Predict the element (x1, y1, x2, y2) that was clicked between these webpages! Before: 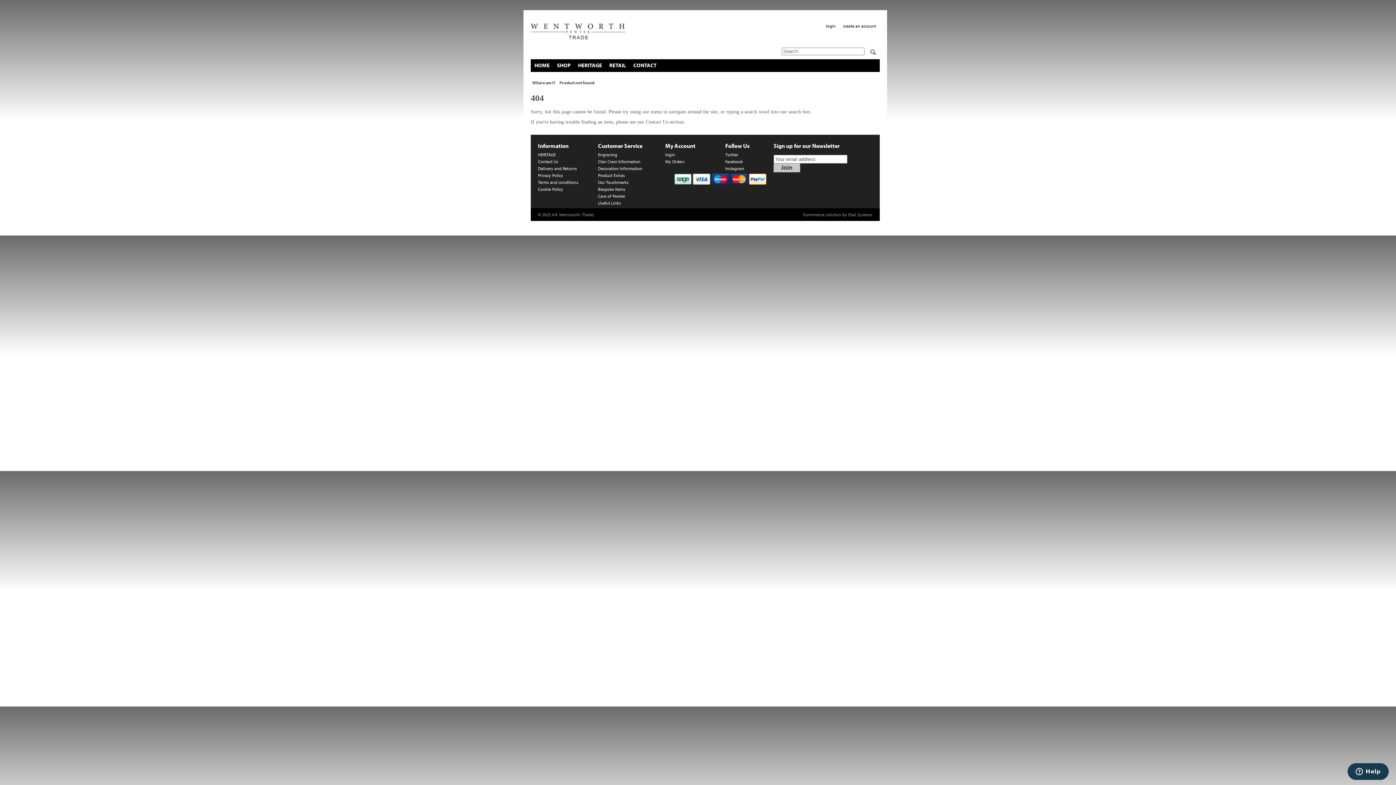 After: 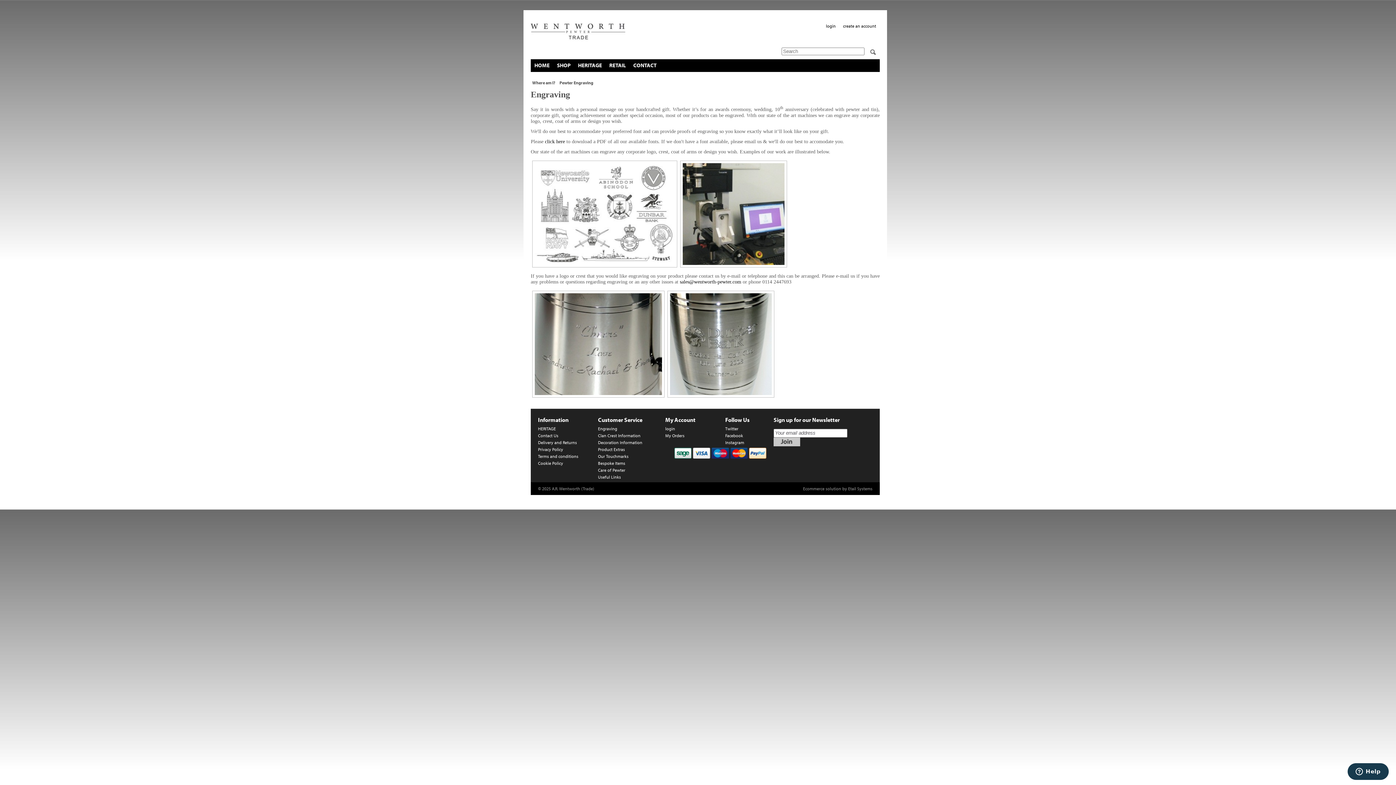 Action: bbox: (598, 152, 647, 157) label: Engraving